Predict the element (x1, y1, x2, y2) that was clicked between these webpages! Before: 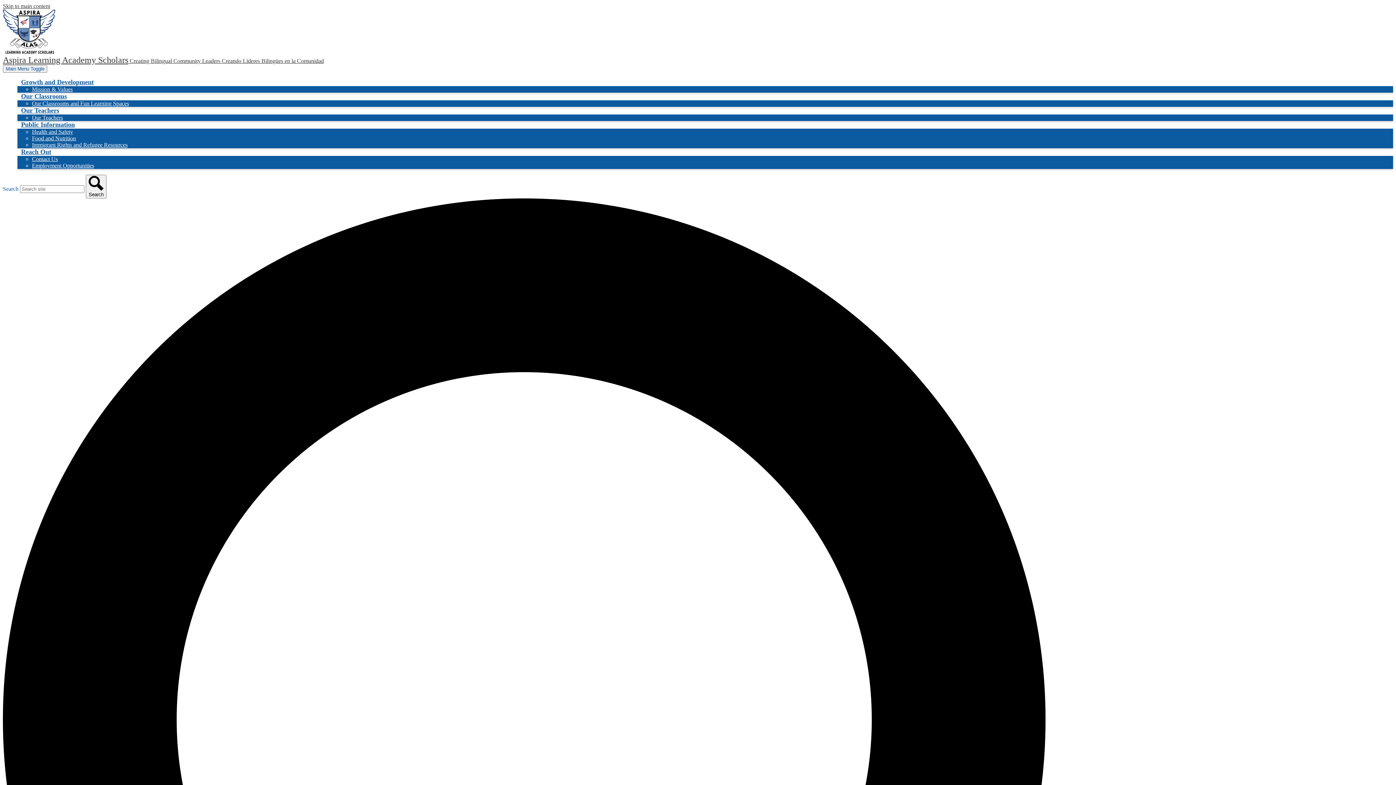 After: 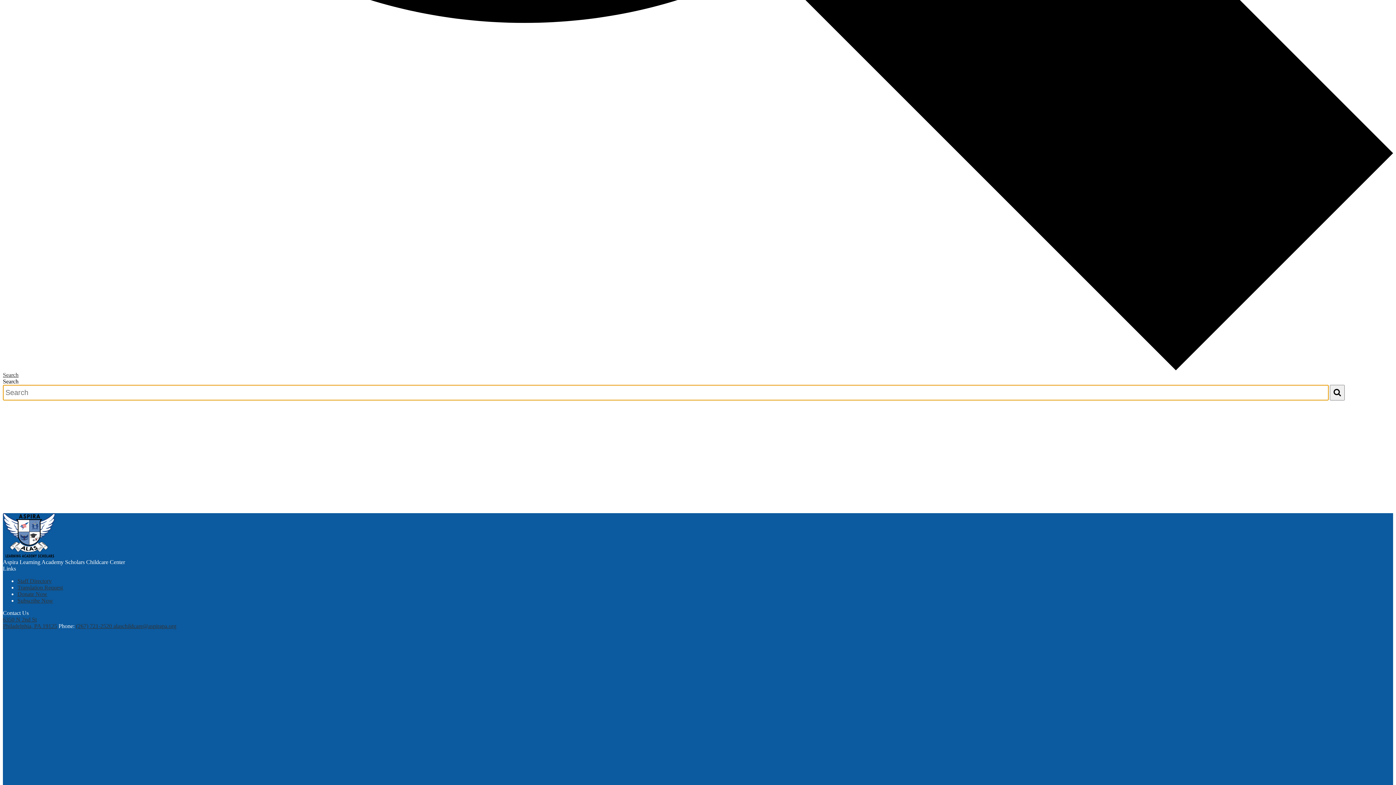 Action: bbox: (85, 174, 106, 198) label: Search